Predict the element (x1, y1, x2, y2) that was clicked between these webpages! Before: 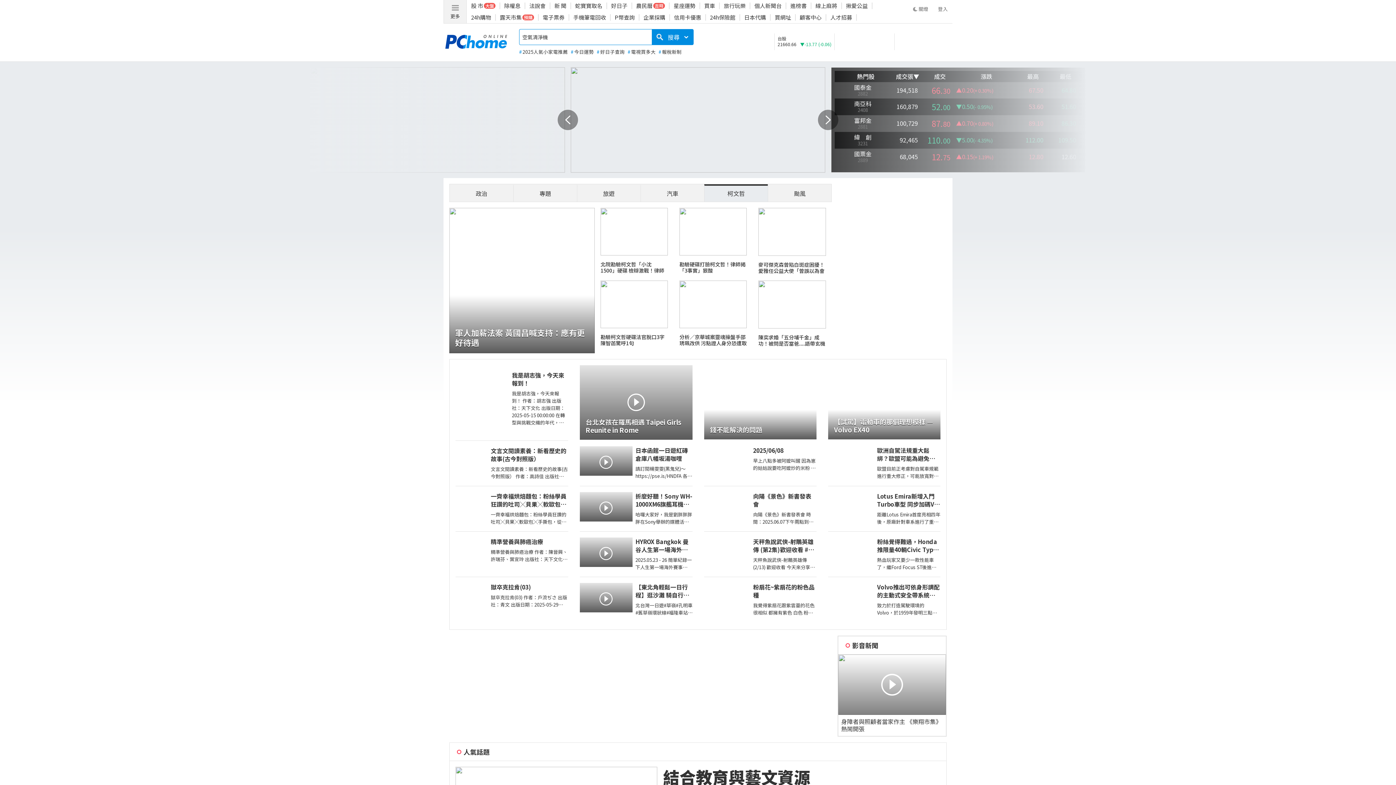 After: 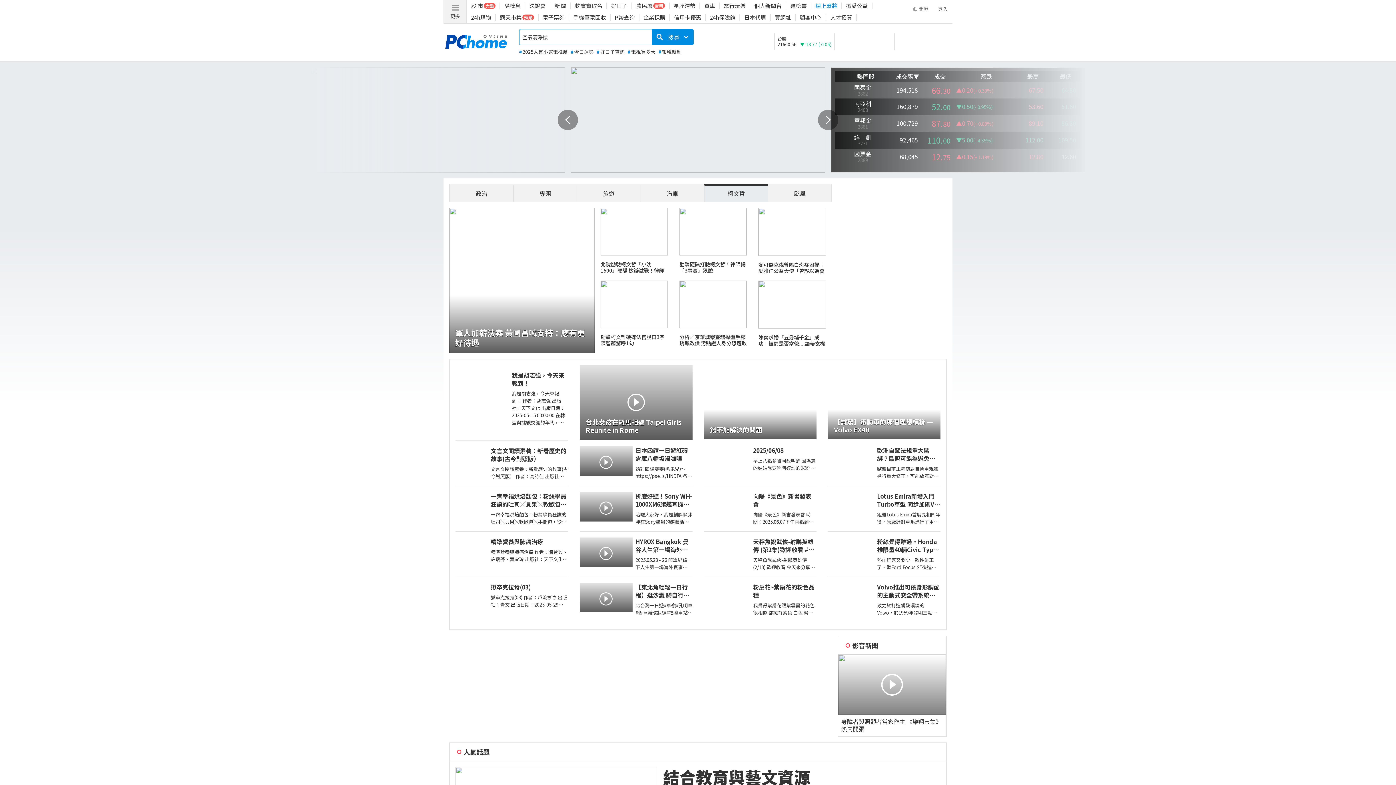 Action: label: 線上麻將 bbox: (815, 1, 837, 9)